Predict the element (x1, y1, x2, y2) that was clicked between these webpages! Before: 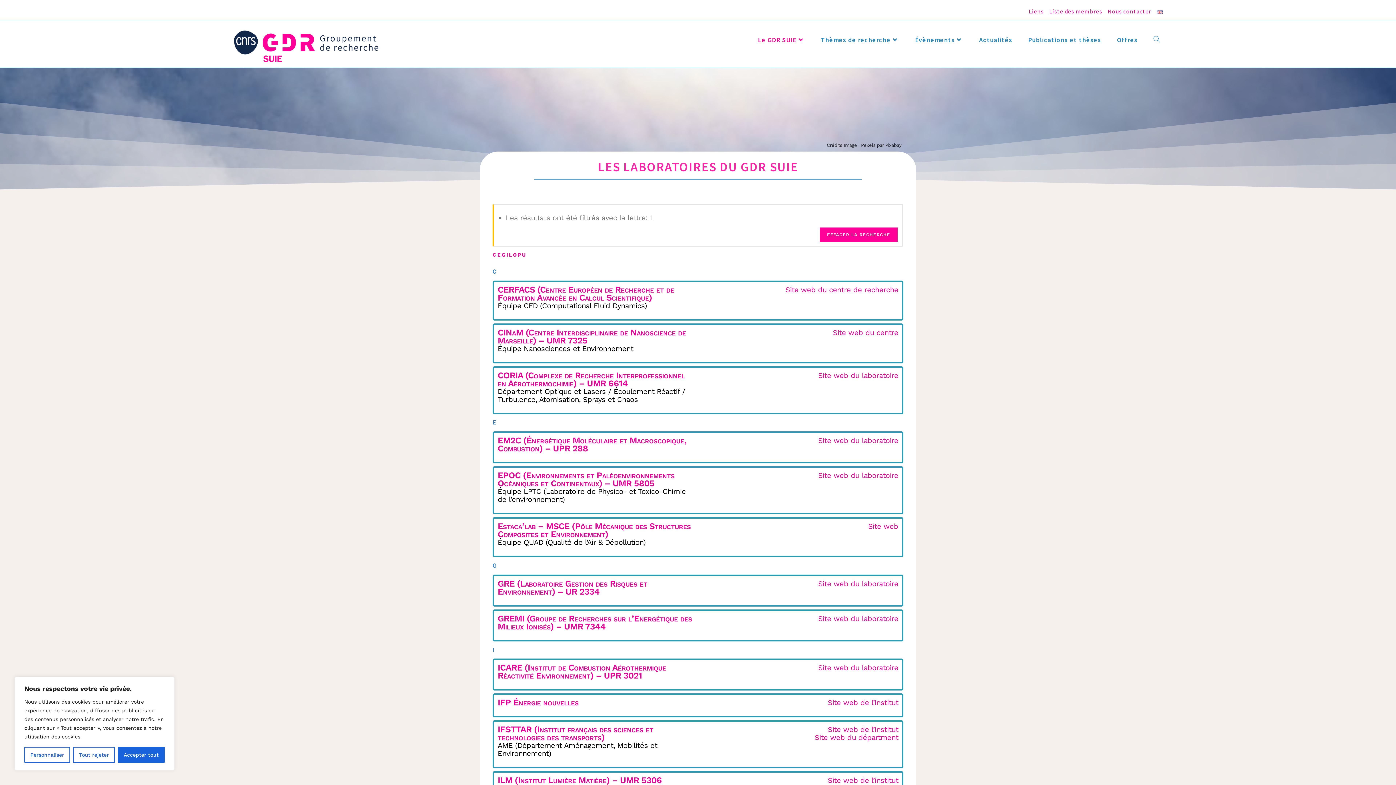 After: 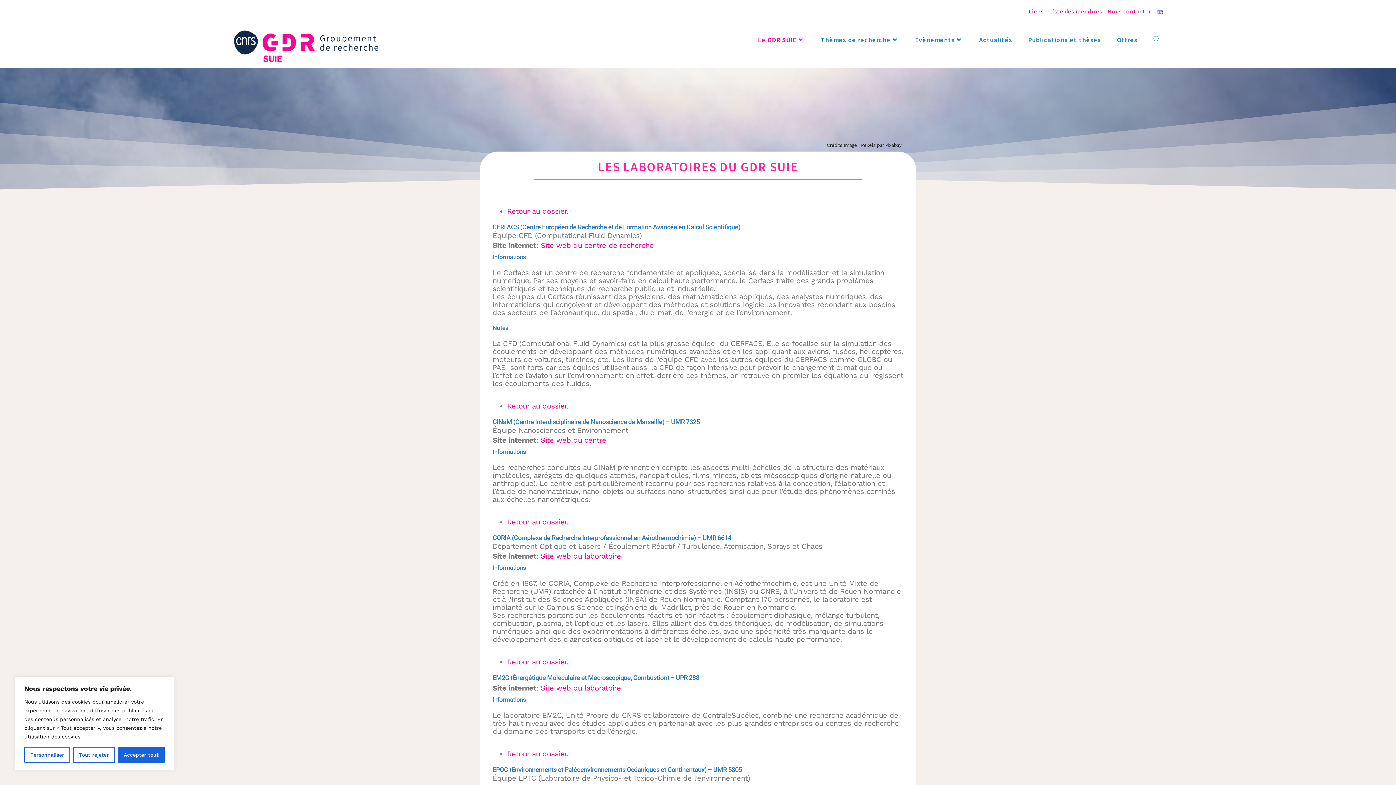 Action: label: CERFACS (Centre Européen de Recherche et de Formation Avancée en Calcul Scientifique) bbox: (497, 285, 694, 301)